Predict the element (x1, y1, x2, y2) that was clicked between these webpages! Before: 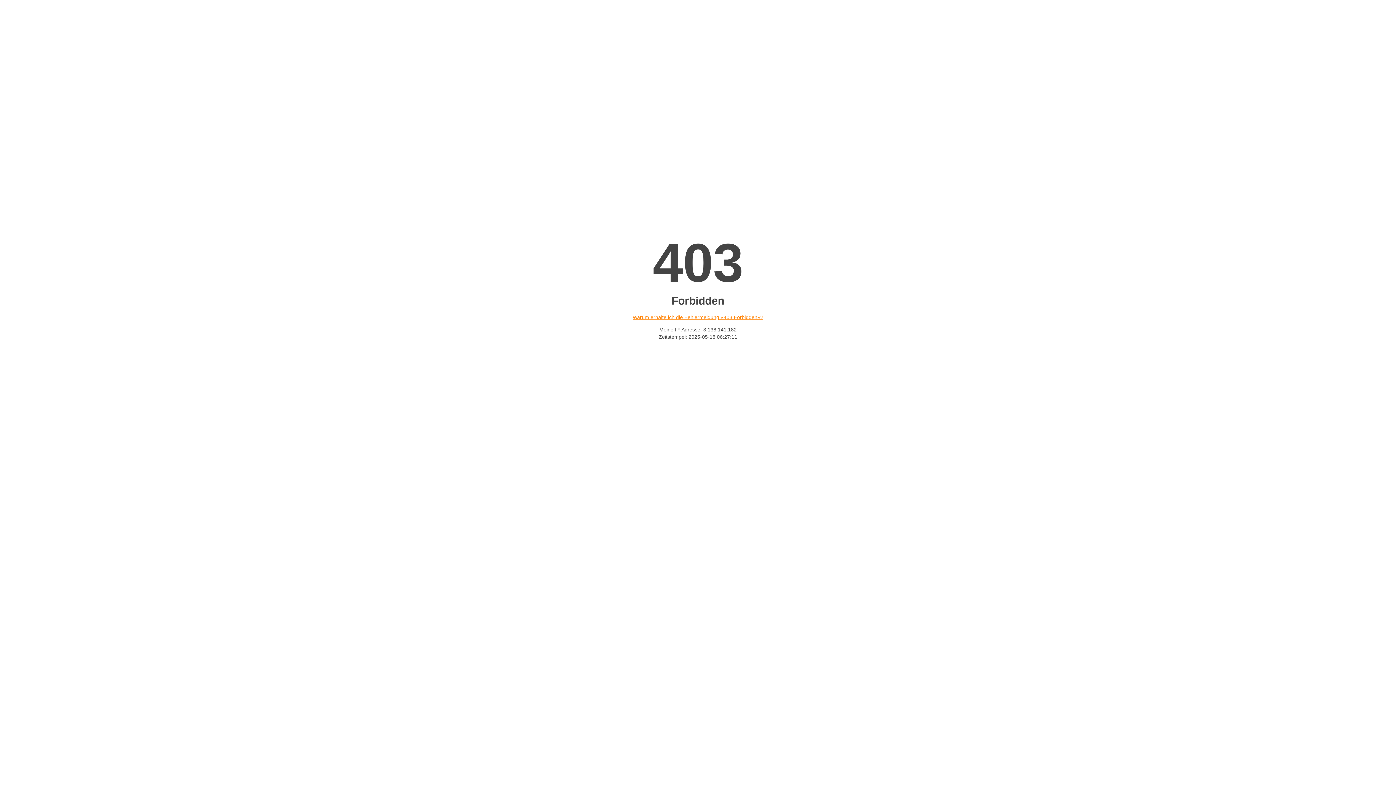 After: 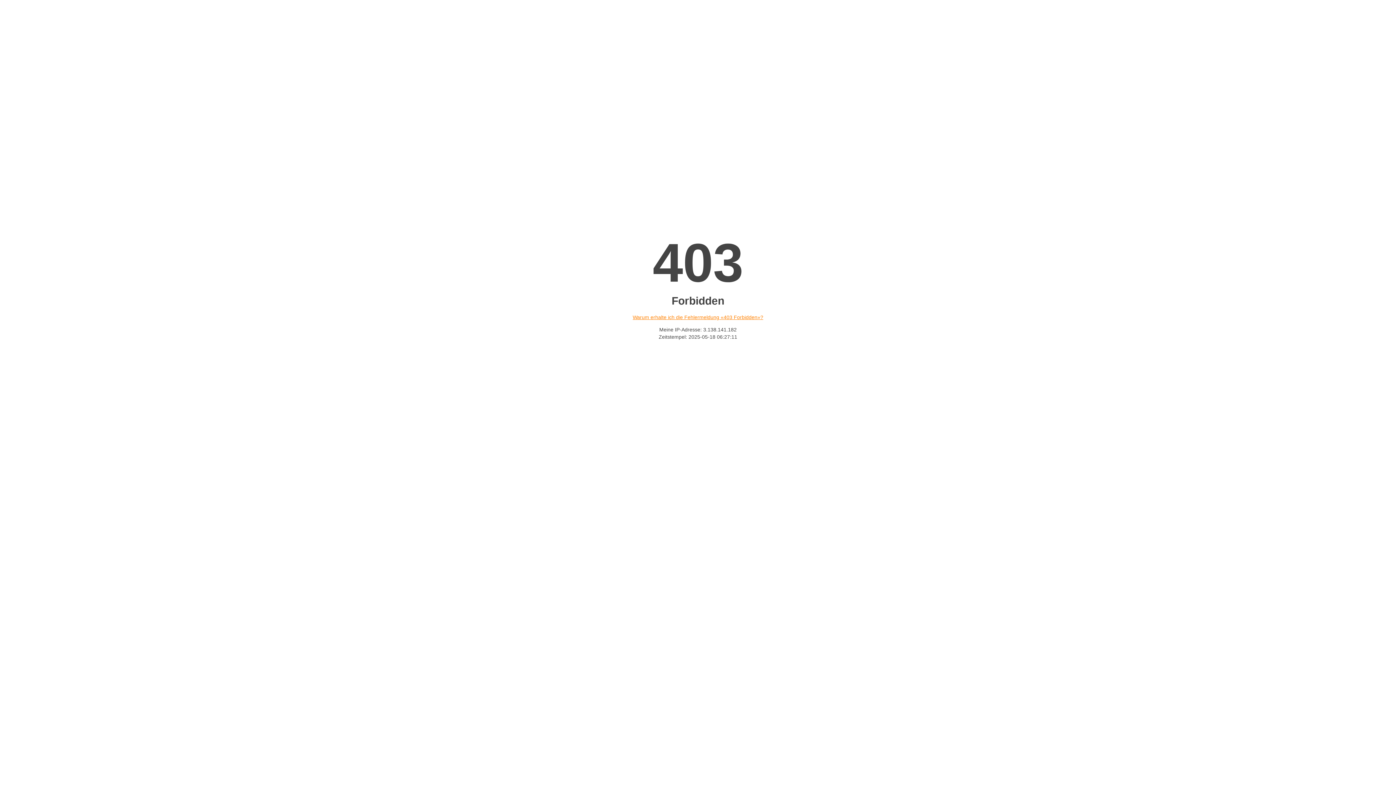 Action: bbox: (632, 314, 763, 320) label: Warum erhalte ich die Fehlermeldung «403 Forbidden»?